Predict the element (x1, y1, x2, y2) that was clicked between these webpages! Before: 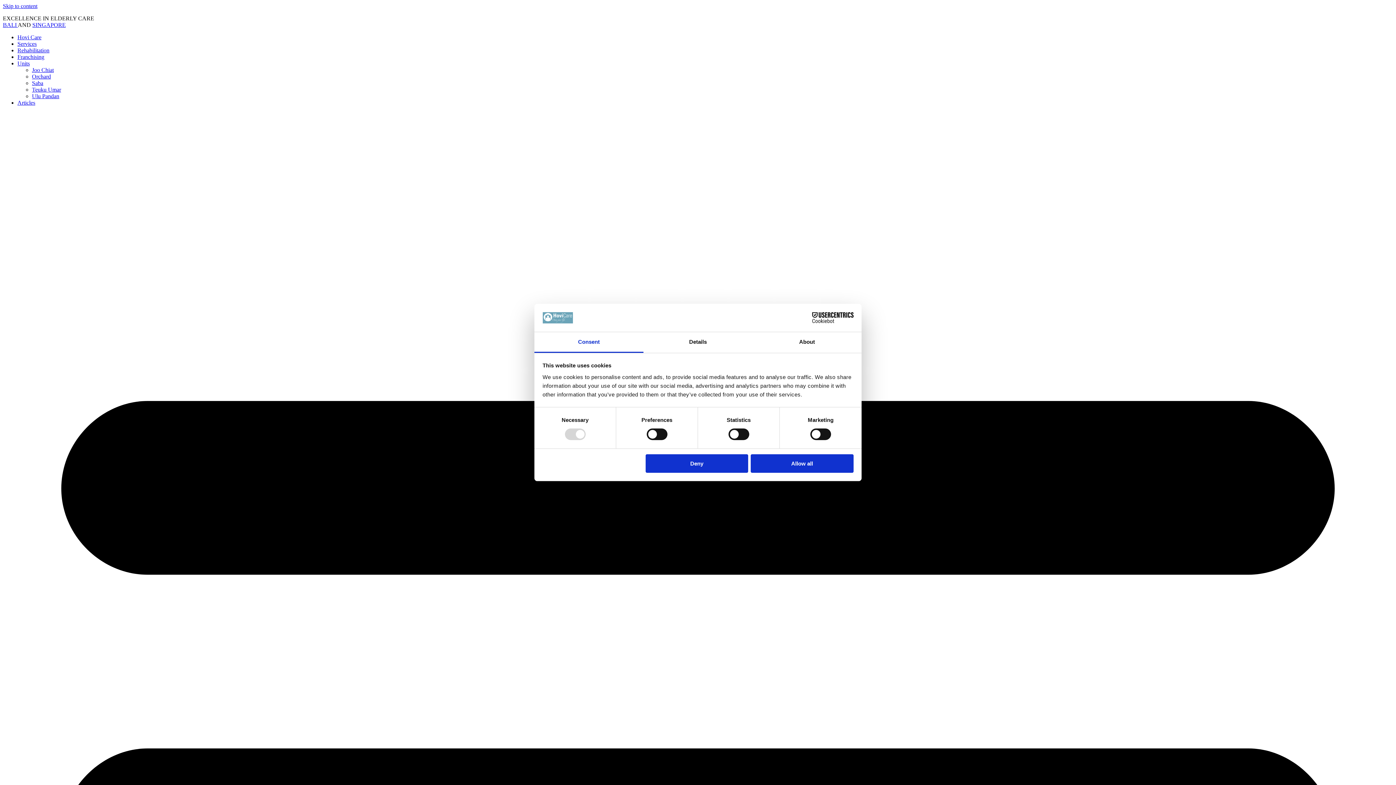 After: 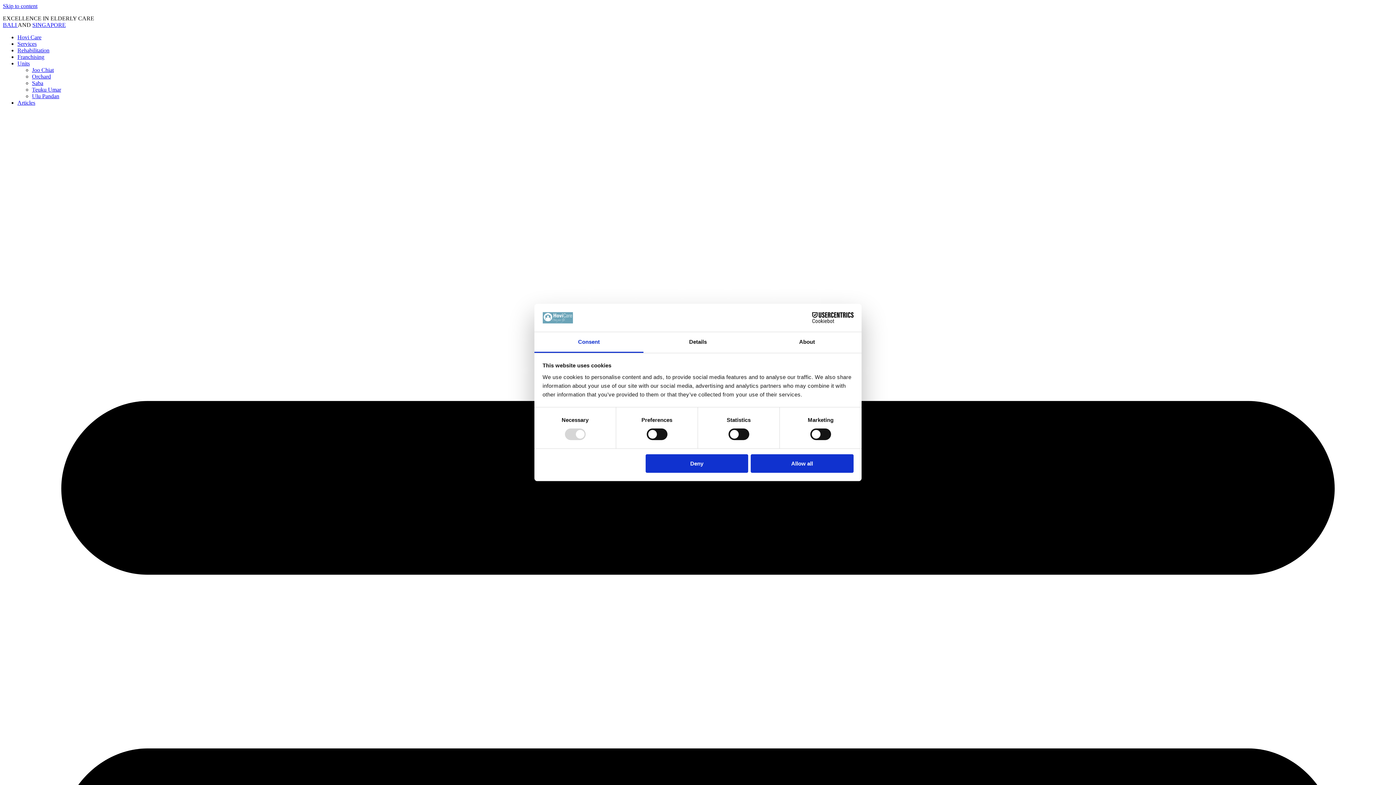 Action: label: Skip to content bbox: (2, 2, 37, 9)